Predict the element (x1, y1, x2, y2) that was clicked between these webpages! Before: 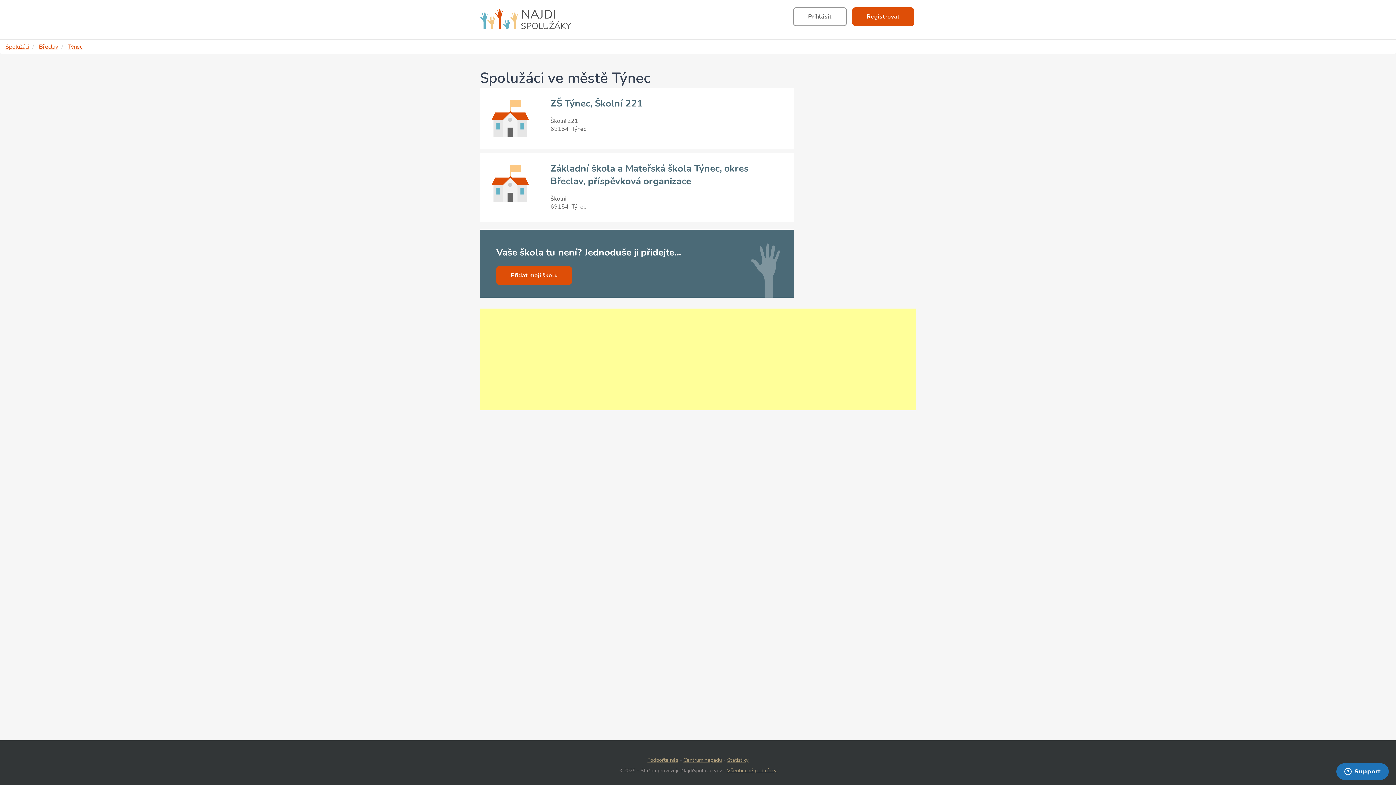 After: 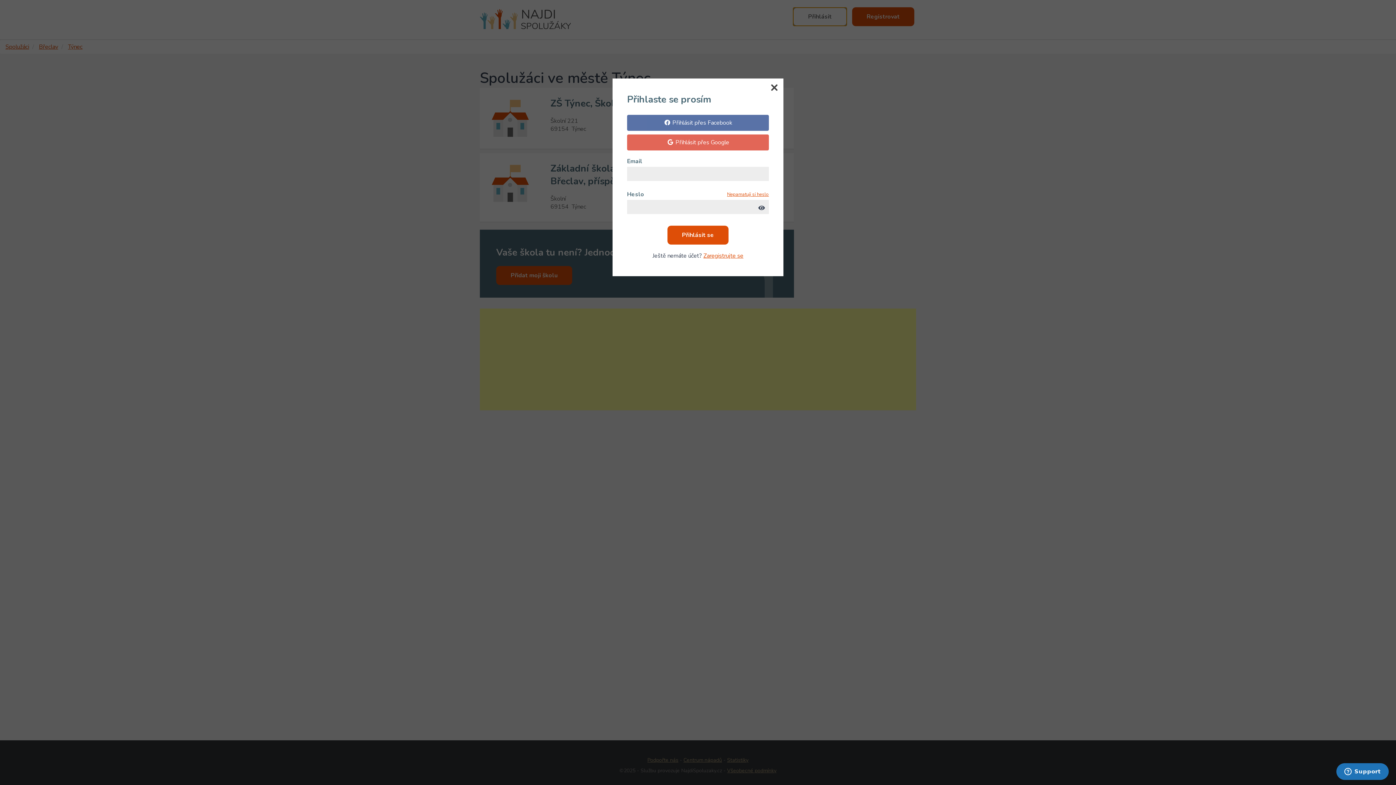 Action: label: Přihlásit bbox: (793, 7, 847, 26)